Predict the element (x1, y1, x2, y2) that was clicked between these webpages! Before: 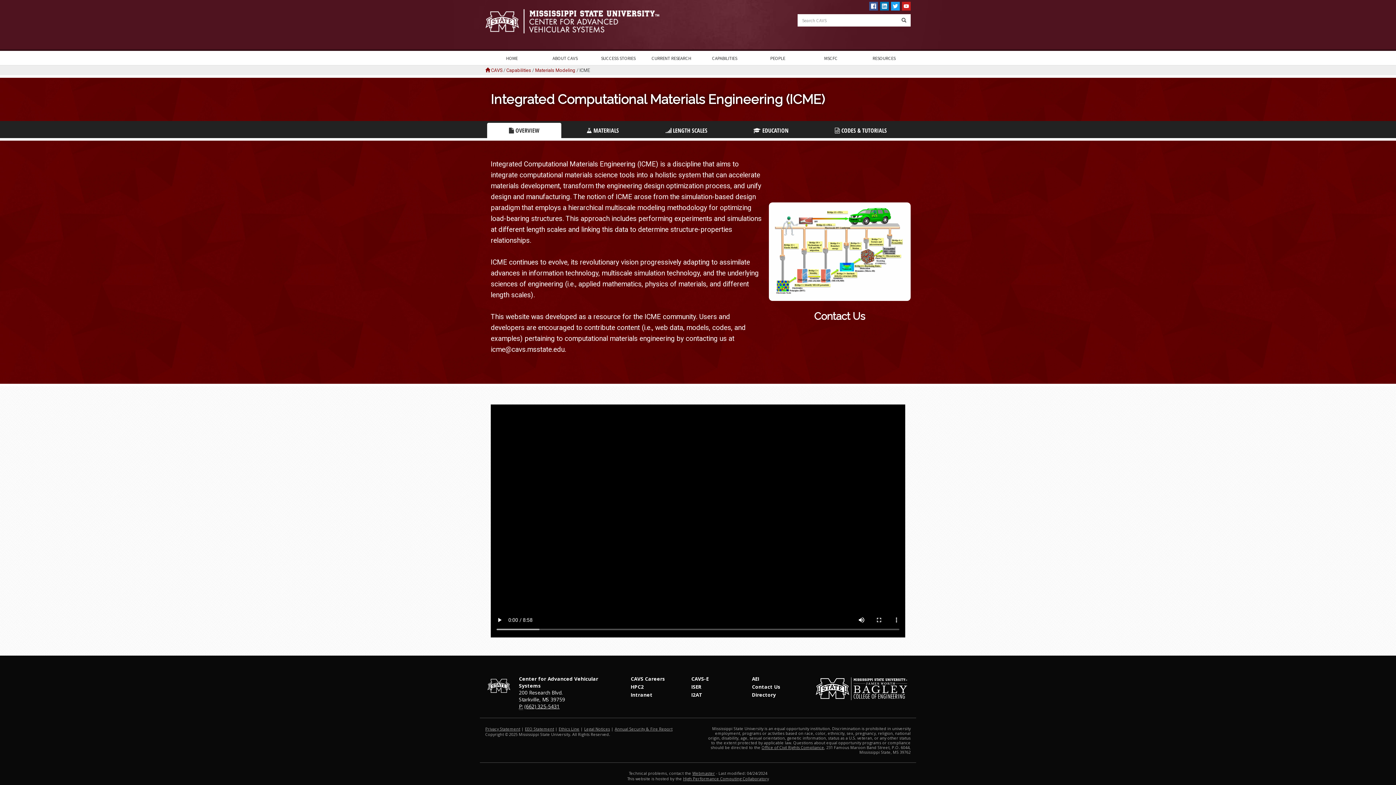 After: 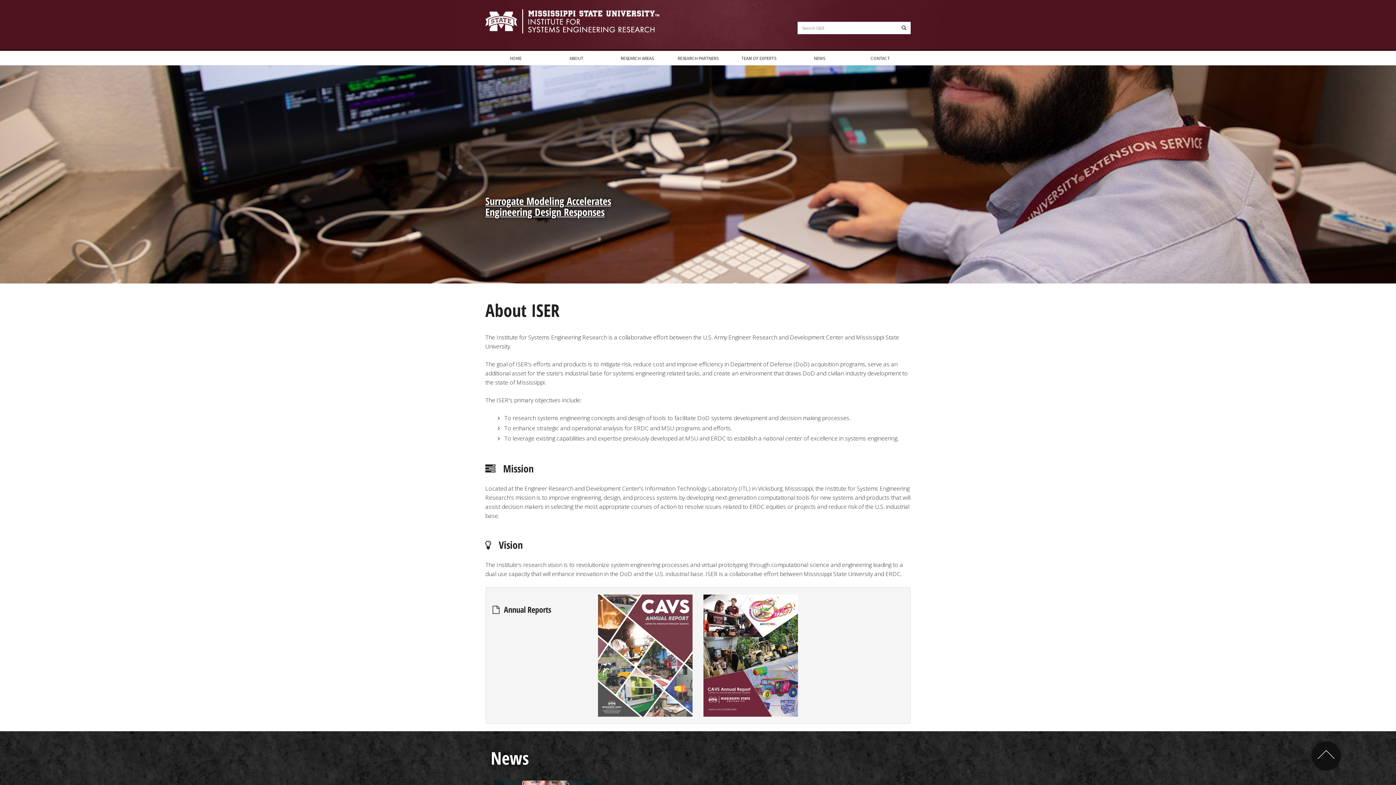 Action: bbox: (691, 683, 701, 690) label: ISER